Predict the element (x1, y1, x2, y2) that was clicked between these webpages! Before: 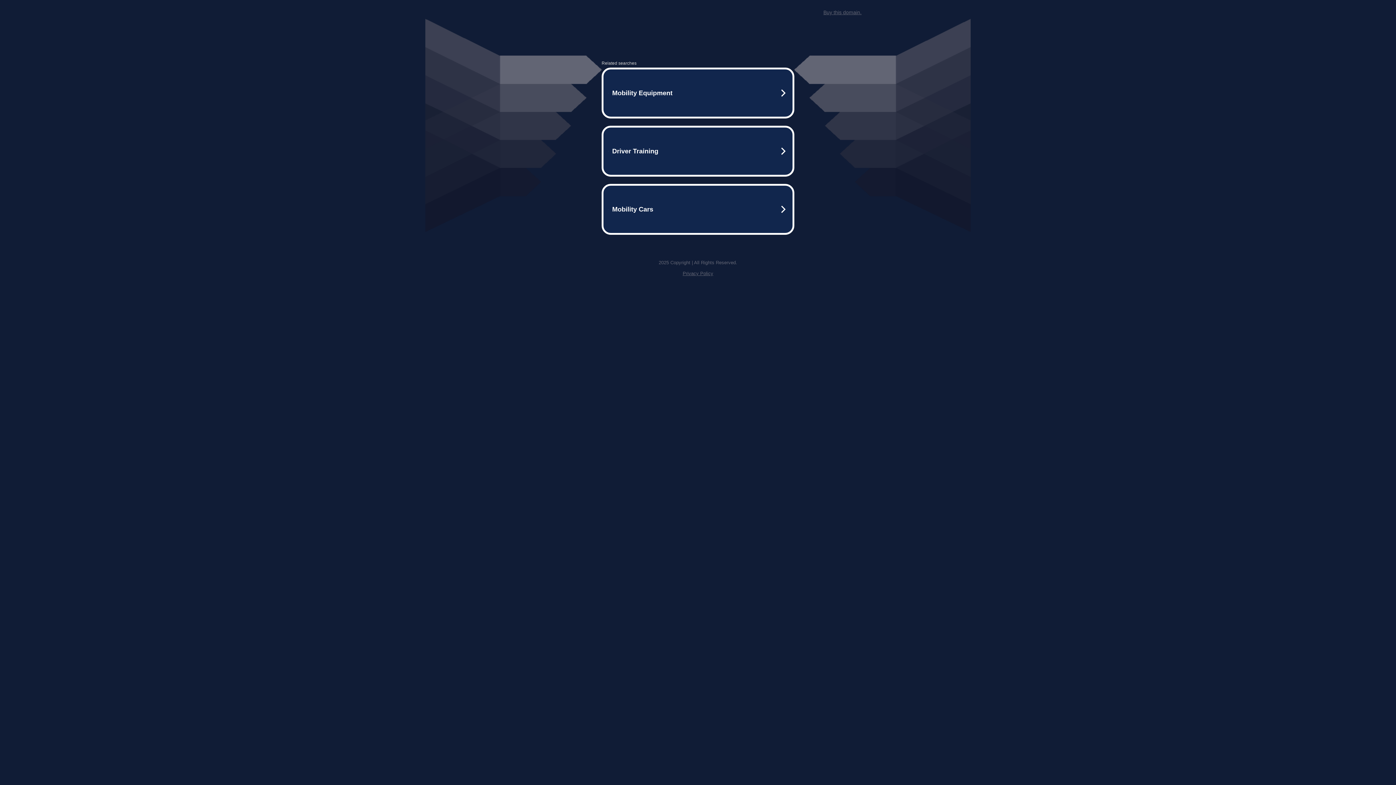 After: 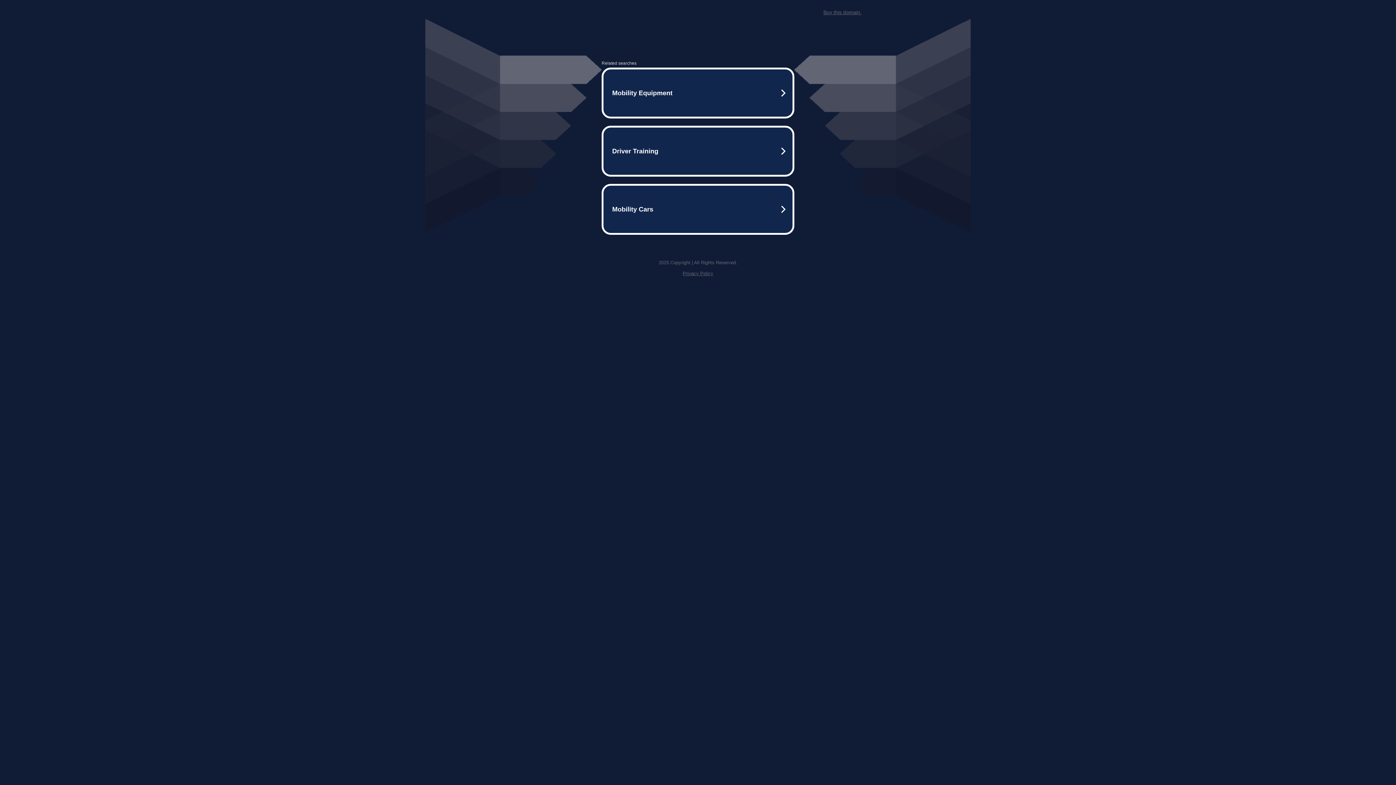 Action: bbox: (682, 270, 713, 276) label: Privacy Policy